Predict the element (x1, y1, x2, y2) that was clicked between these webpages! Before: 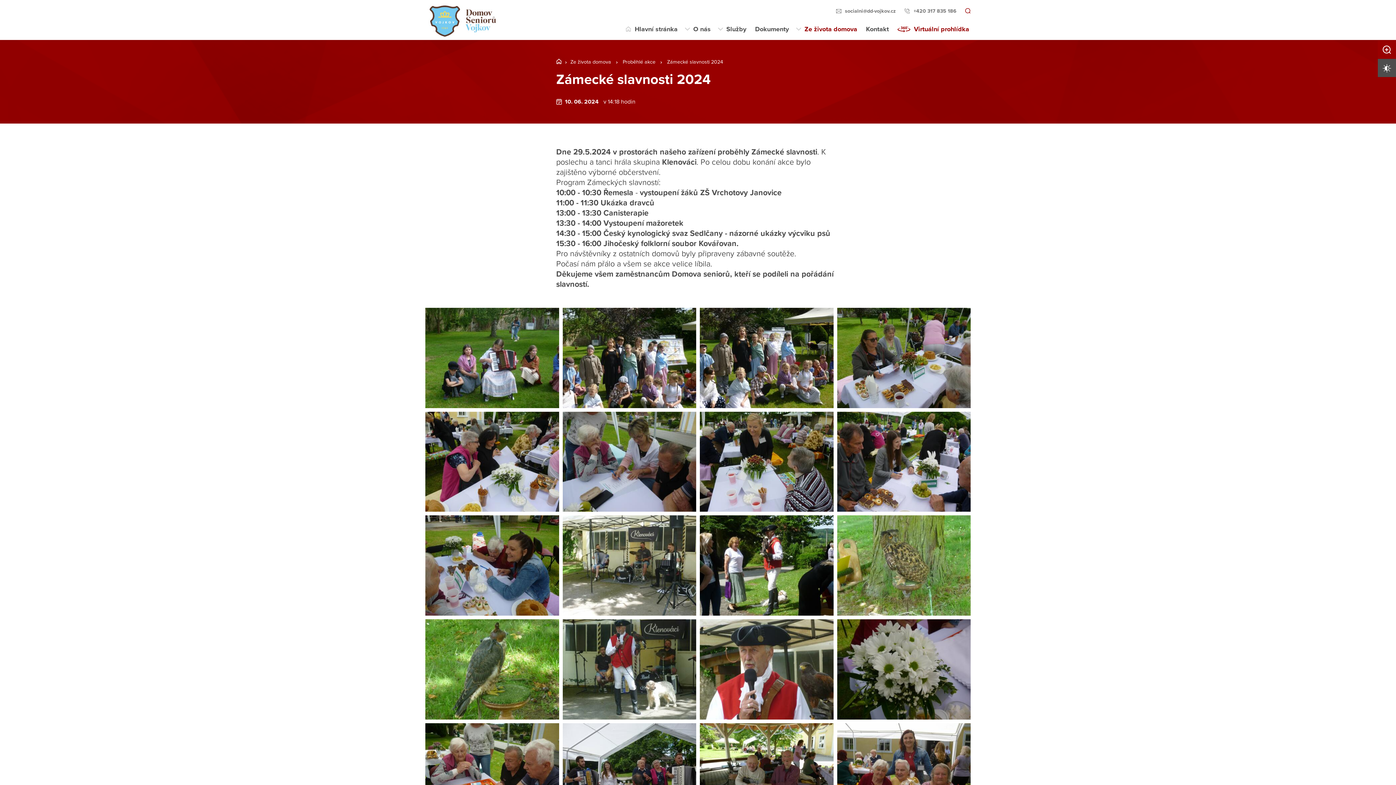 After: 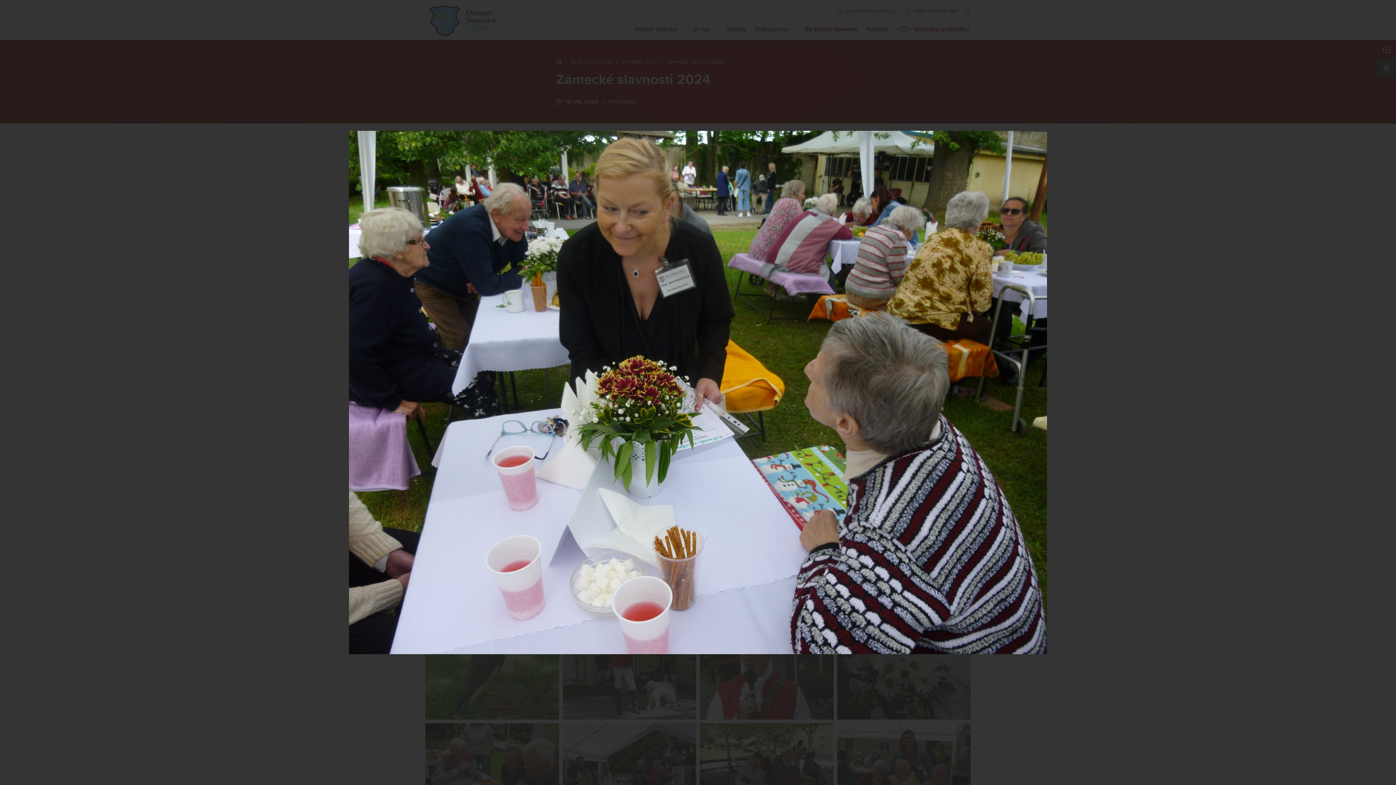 Action: bbox: (700, 411, 833, 512)